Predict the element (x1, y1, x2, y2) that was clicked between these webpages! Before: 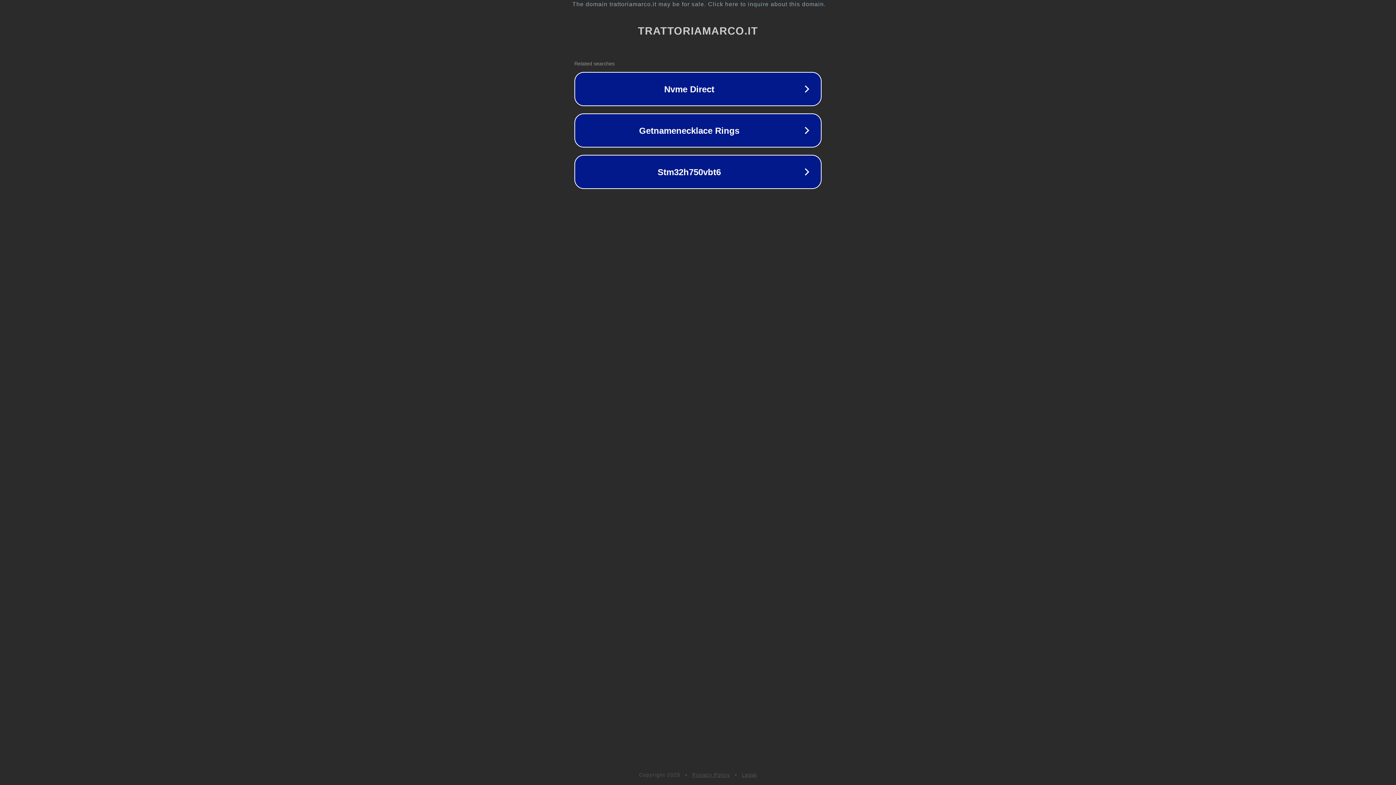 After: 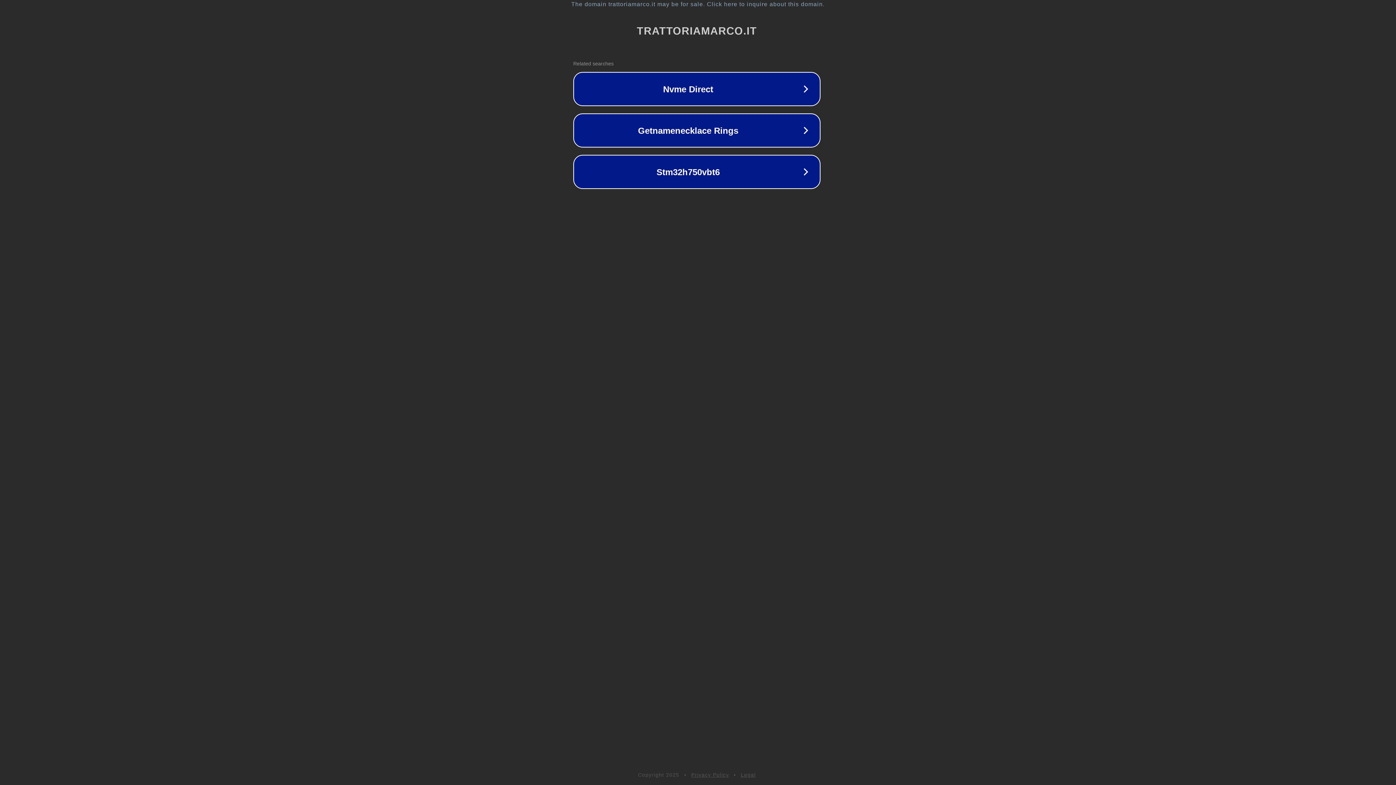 Action: bbox: (1, 1, 1397, 7) label: The domain trattoriamarco.it may be for sale. Click here to inquire about this domain.